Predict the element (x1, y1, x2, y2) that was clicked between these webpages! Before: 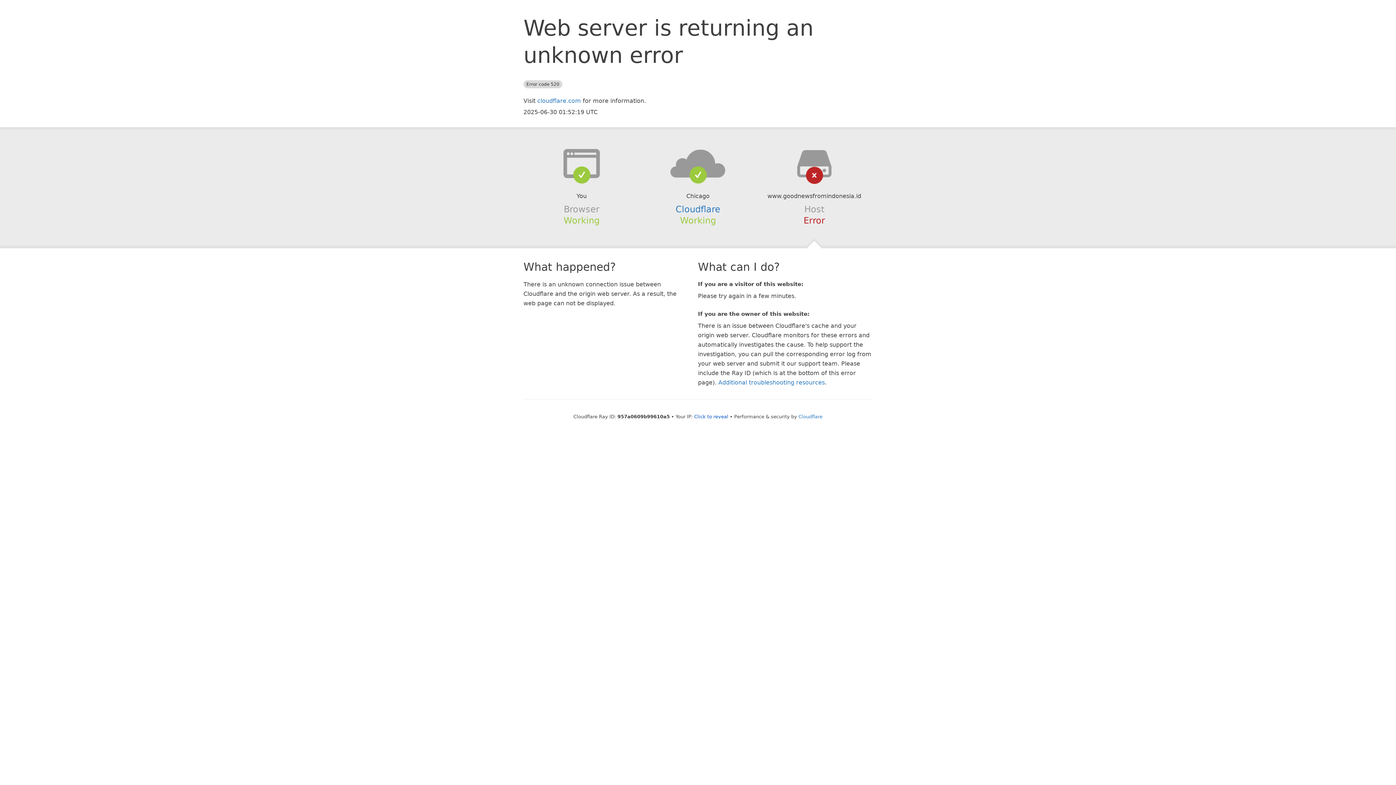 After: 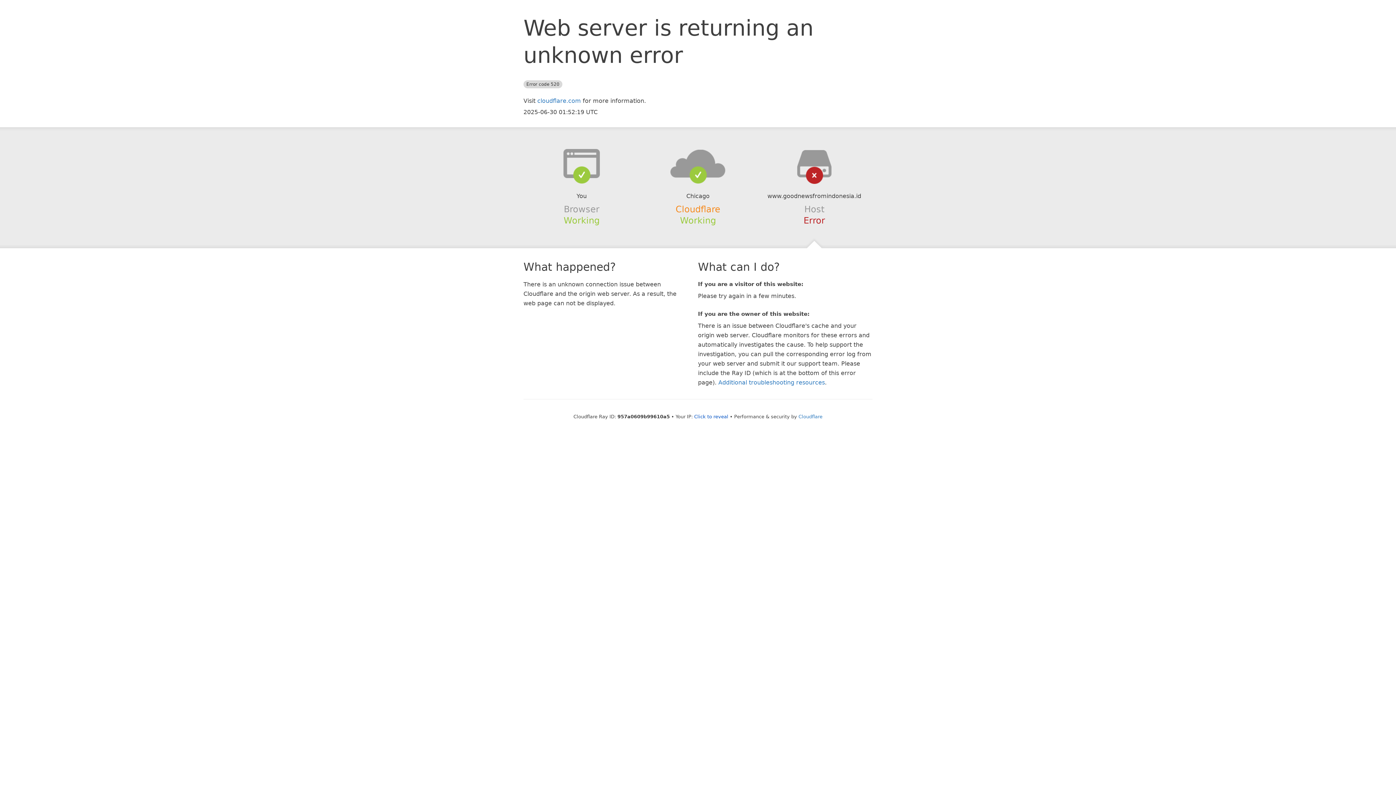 Action: bbox: (675, 204, 720, 214) label: Cloudflare